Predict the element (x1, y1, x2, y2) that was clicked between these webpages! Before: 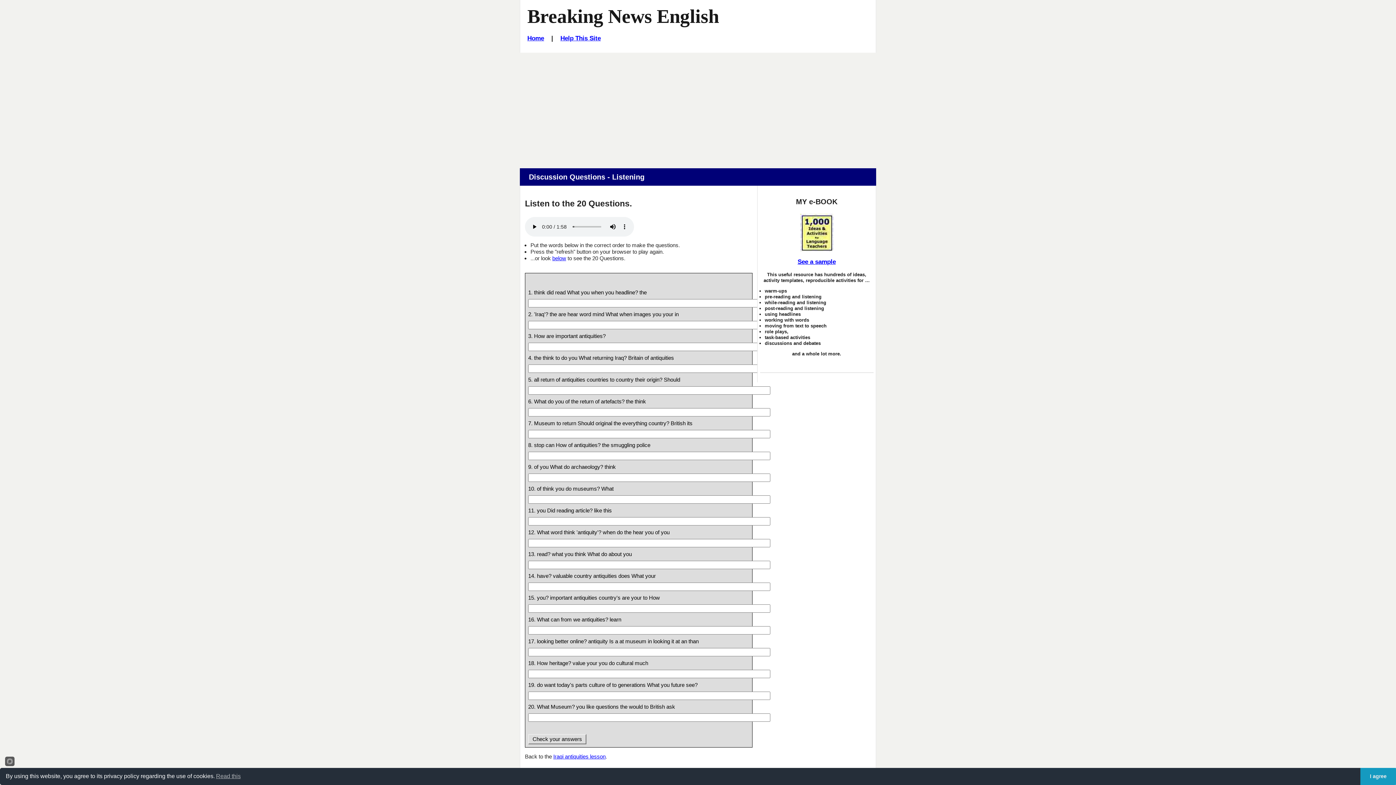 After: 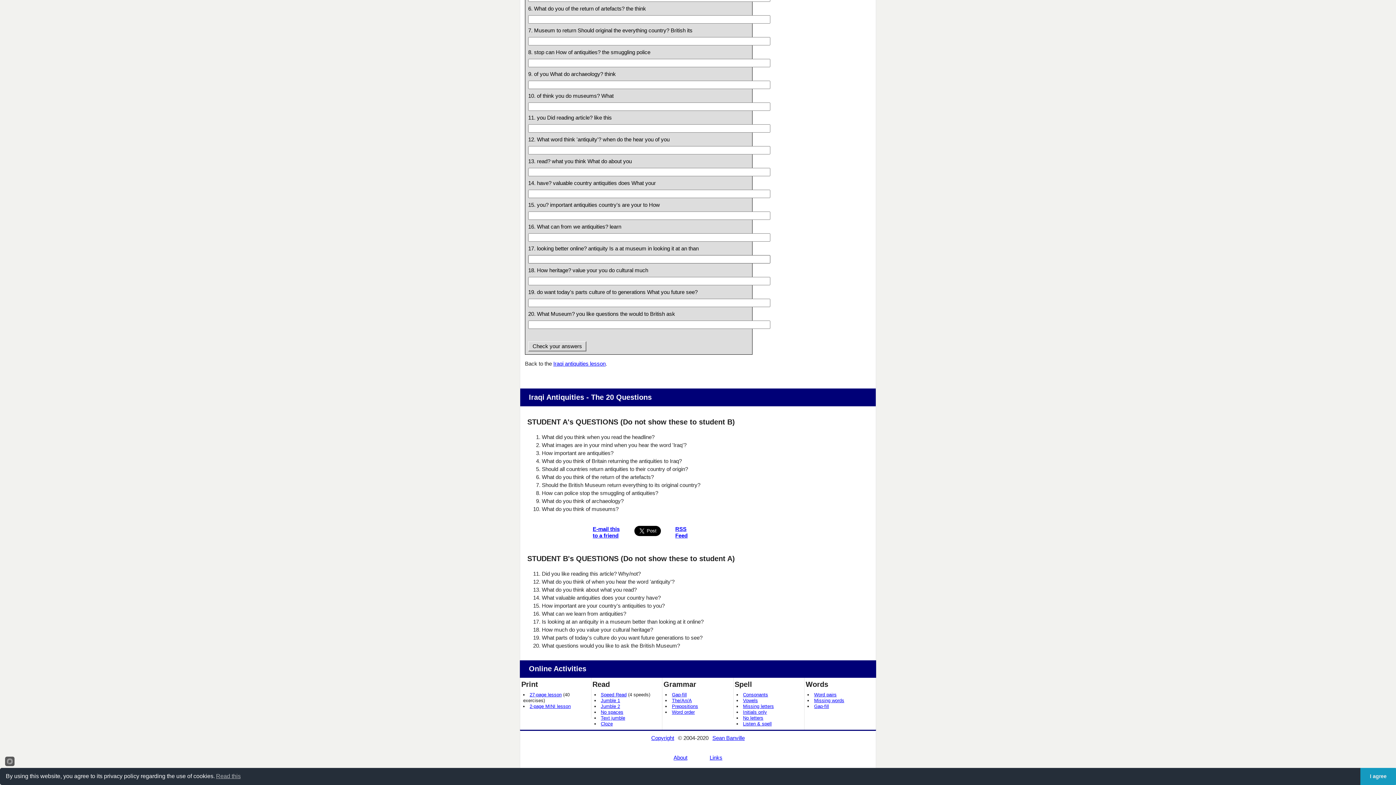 Action: bbox: (552, 255, 566, 261) label: below